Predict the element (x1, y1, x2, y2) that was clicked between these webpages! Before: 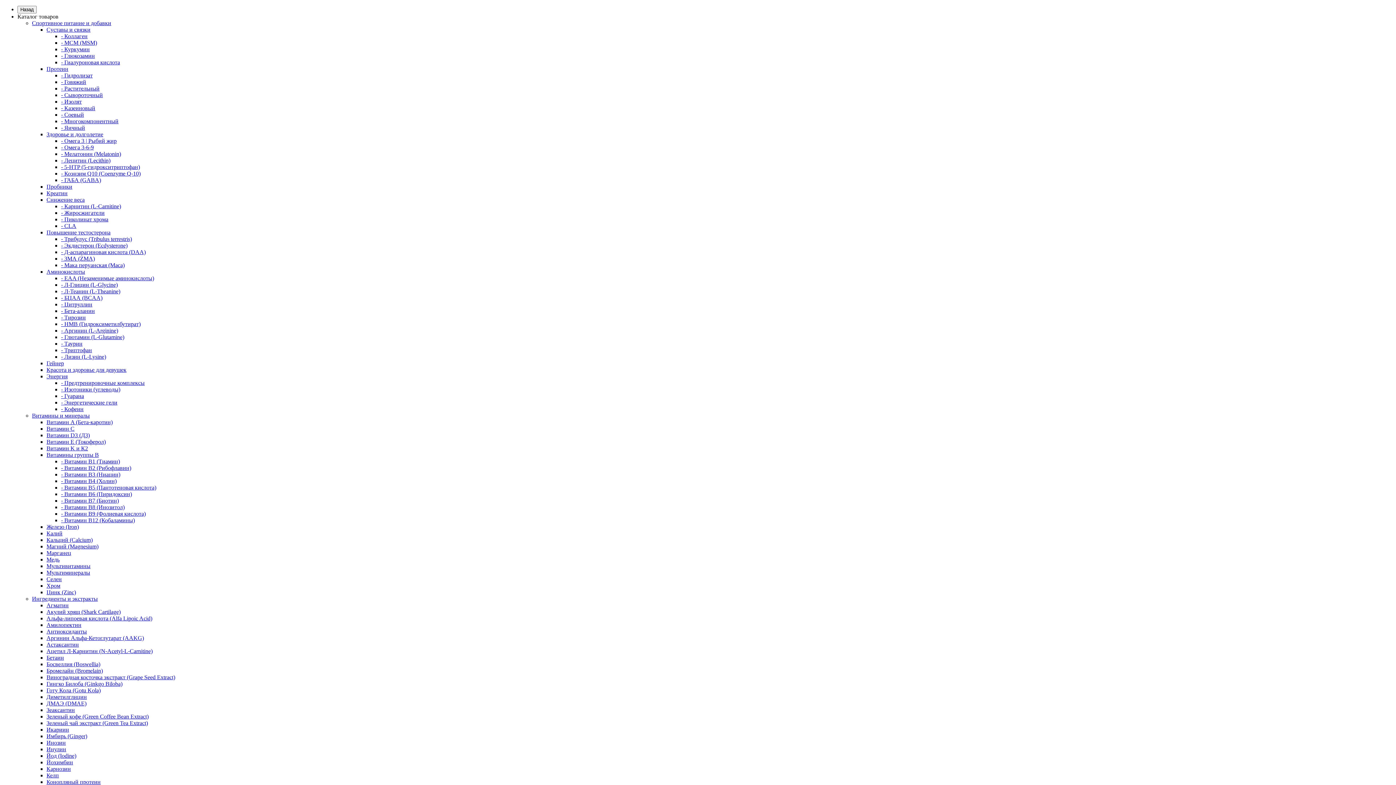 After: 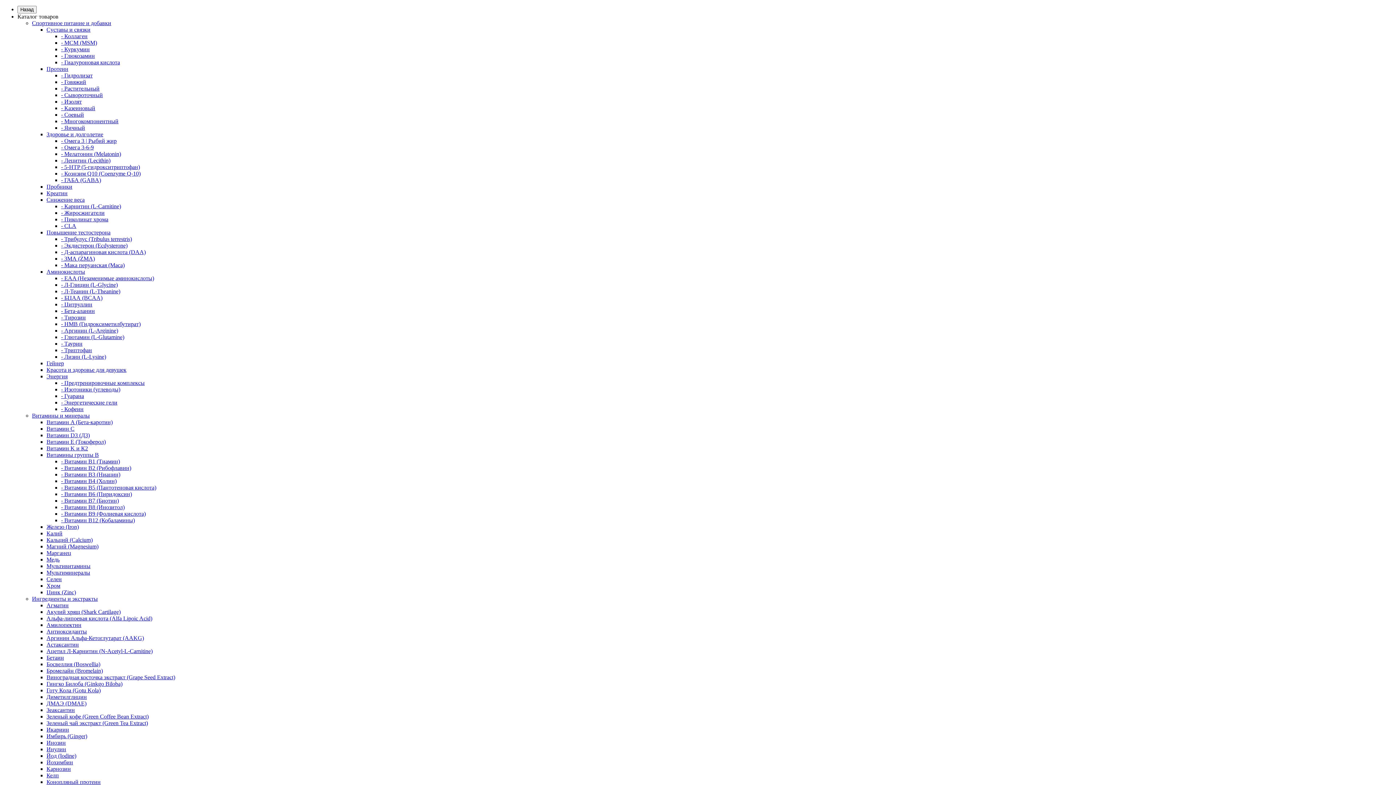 Action: bbox: (46, 700, 86, 706) label: ДМАЭ (DMAE)